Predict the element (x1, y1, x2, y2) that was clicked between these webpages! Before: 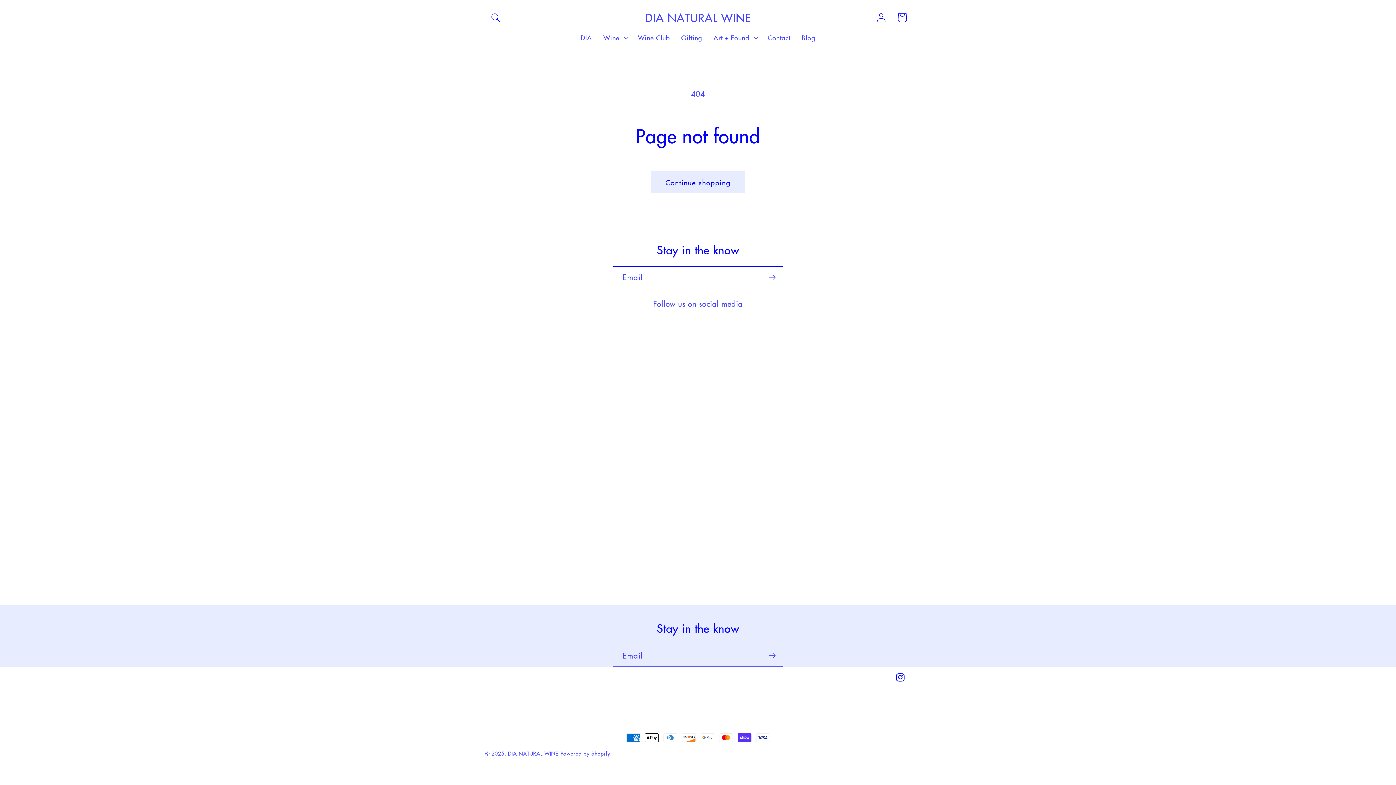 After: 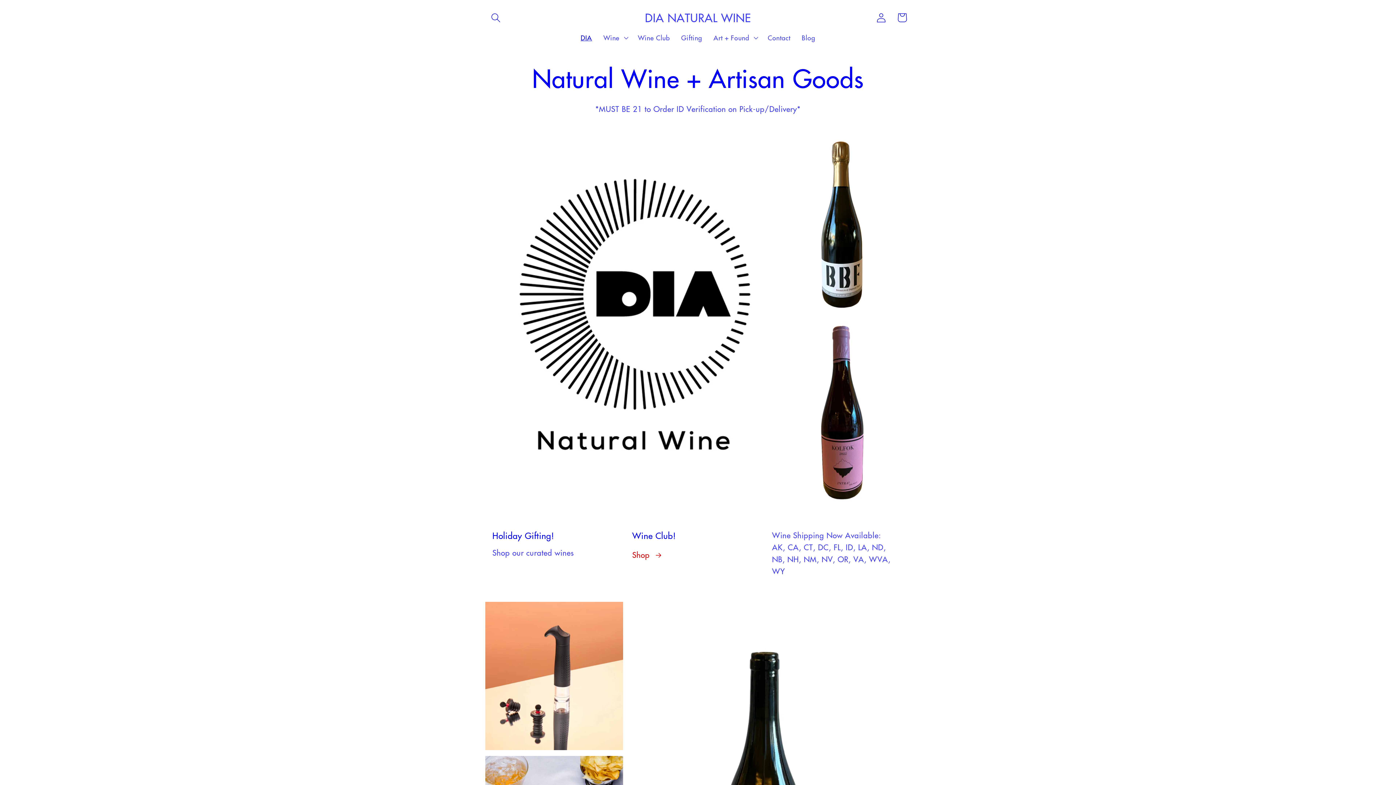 Action: bbox: (641, 8, 754, 26) label: DIA NATURAL WINE